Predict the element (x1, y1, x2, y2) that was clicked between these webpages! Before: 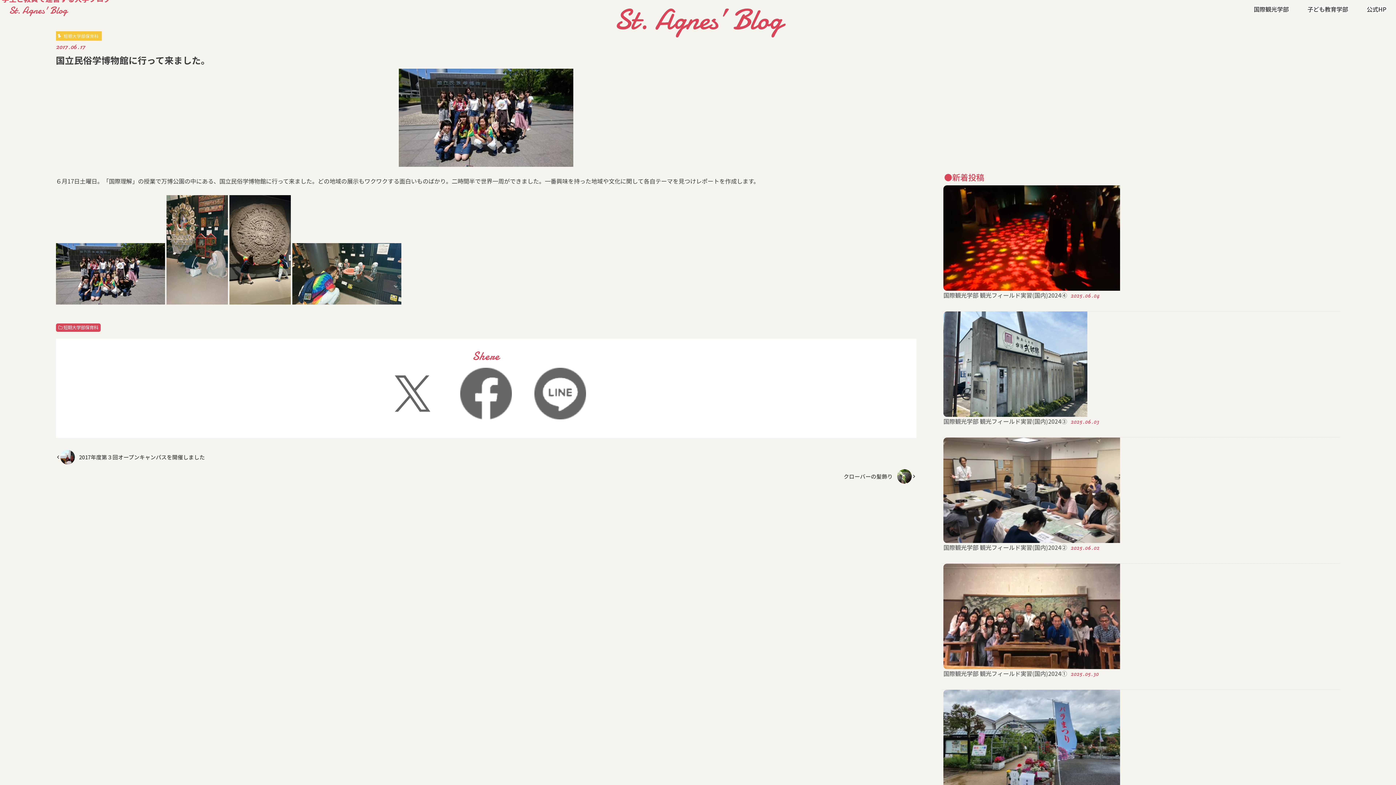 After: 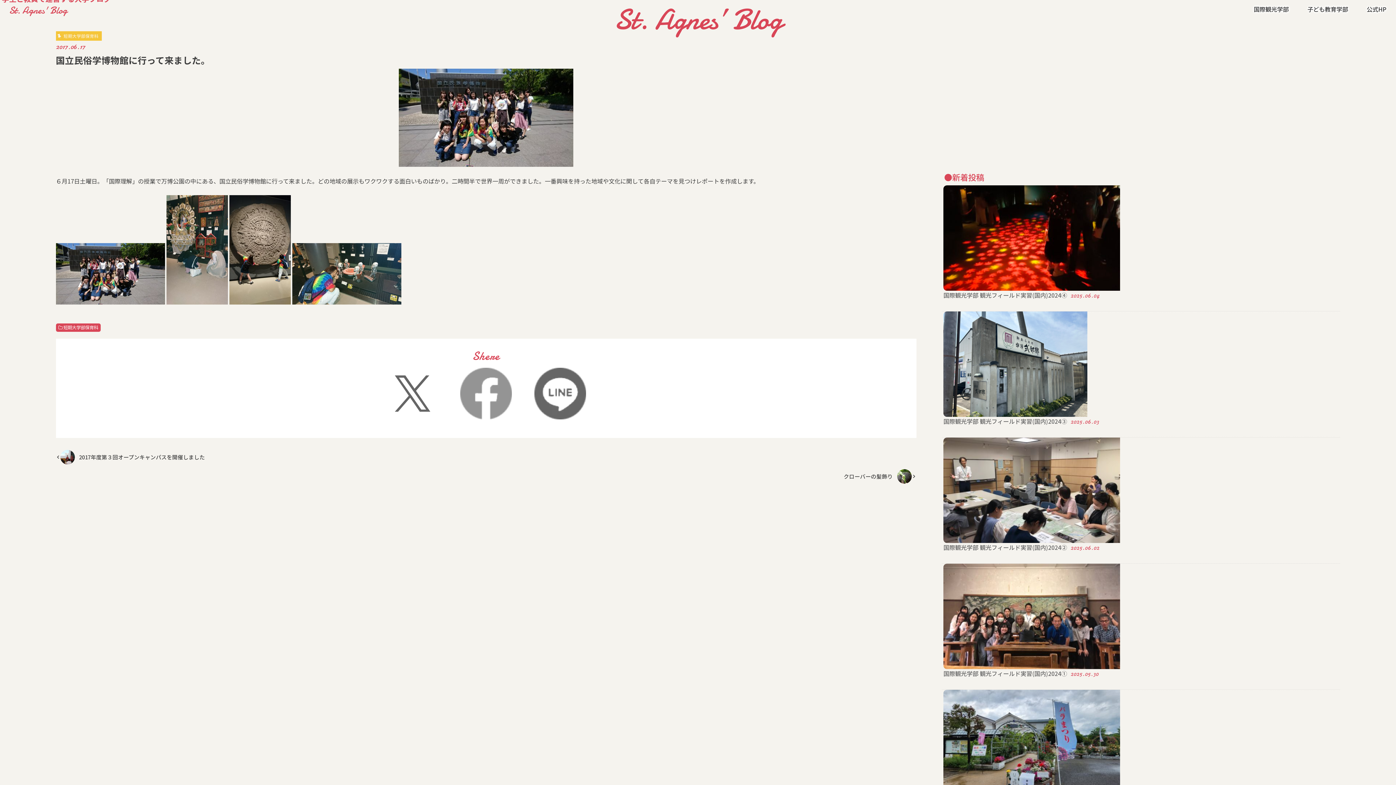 Action: bbox: (449, 410, 522, 419)